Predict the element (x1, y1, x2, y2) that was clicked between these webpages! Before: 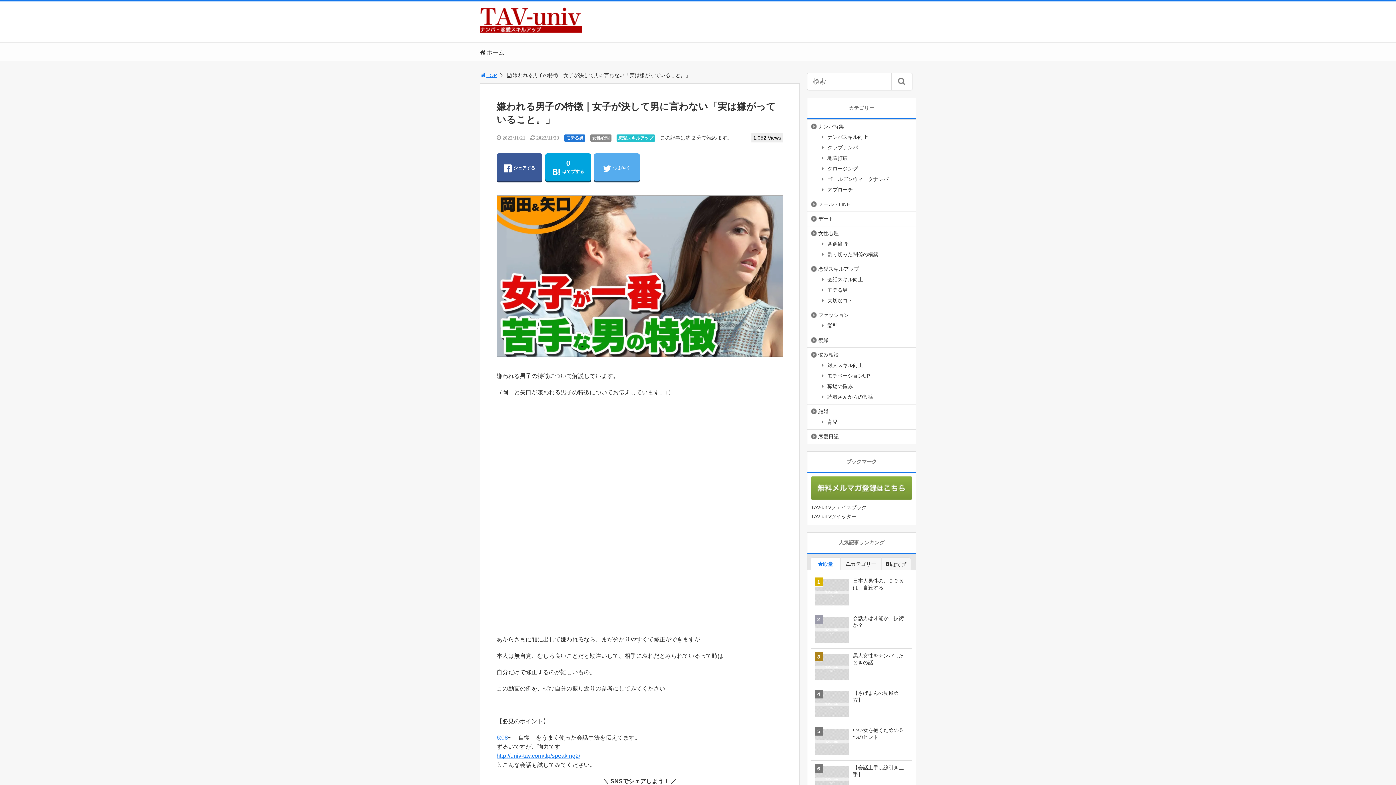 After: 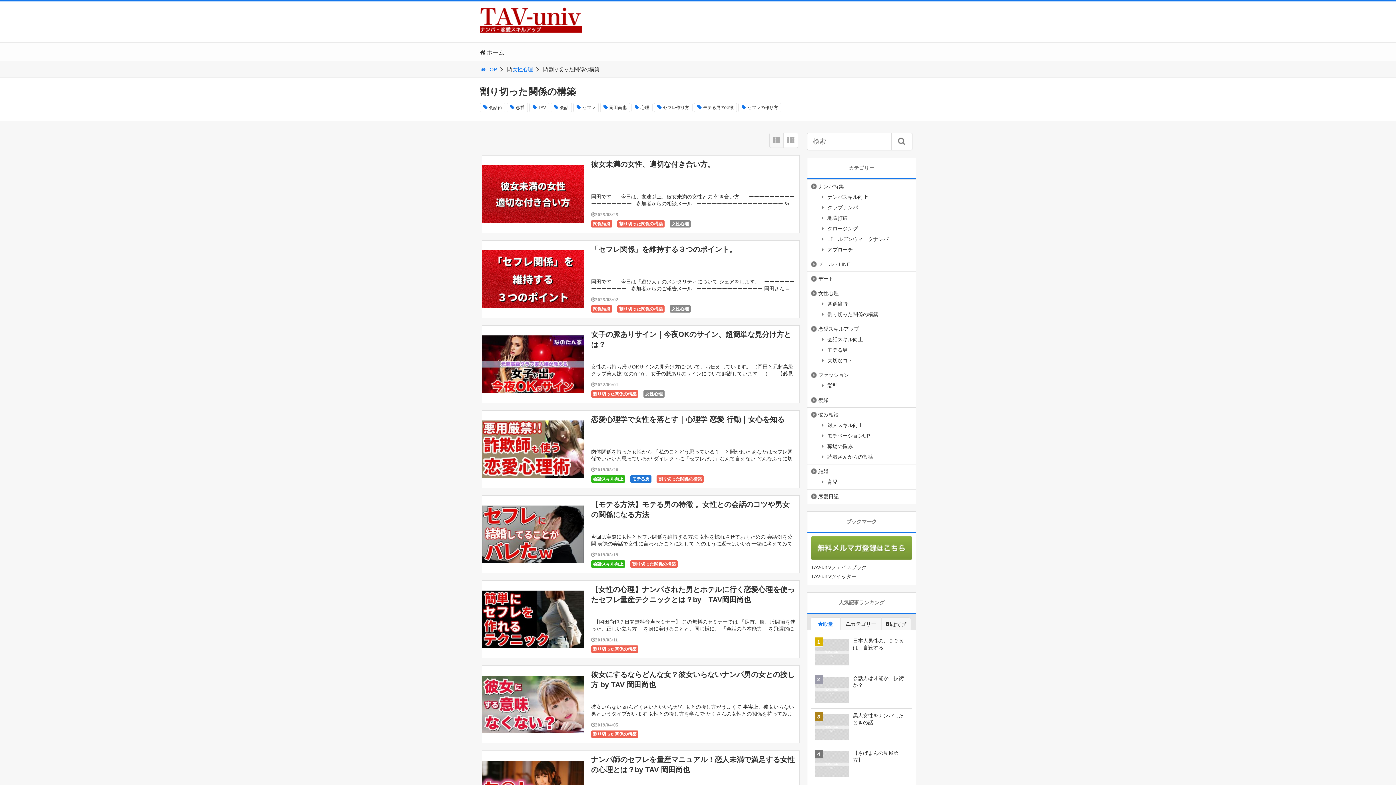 Action: label: 割り切った関係の構築 bbox: (811, 248, 882, 261)